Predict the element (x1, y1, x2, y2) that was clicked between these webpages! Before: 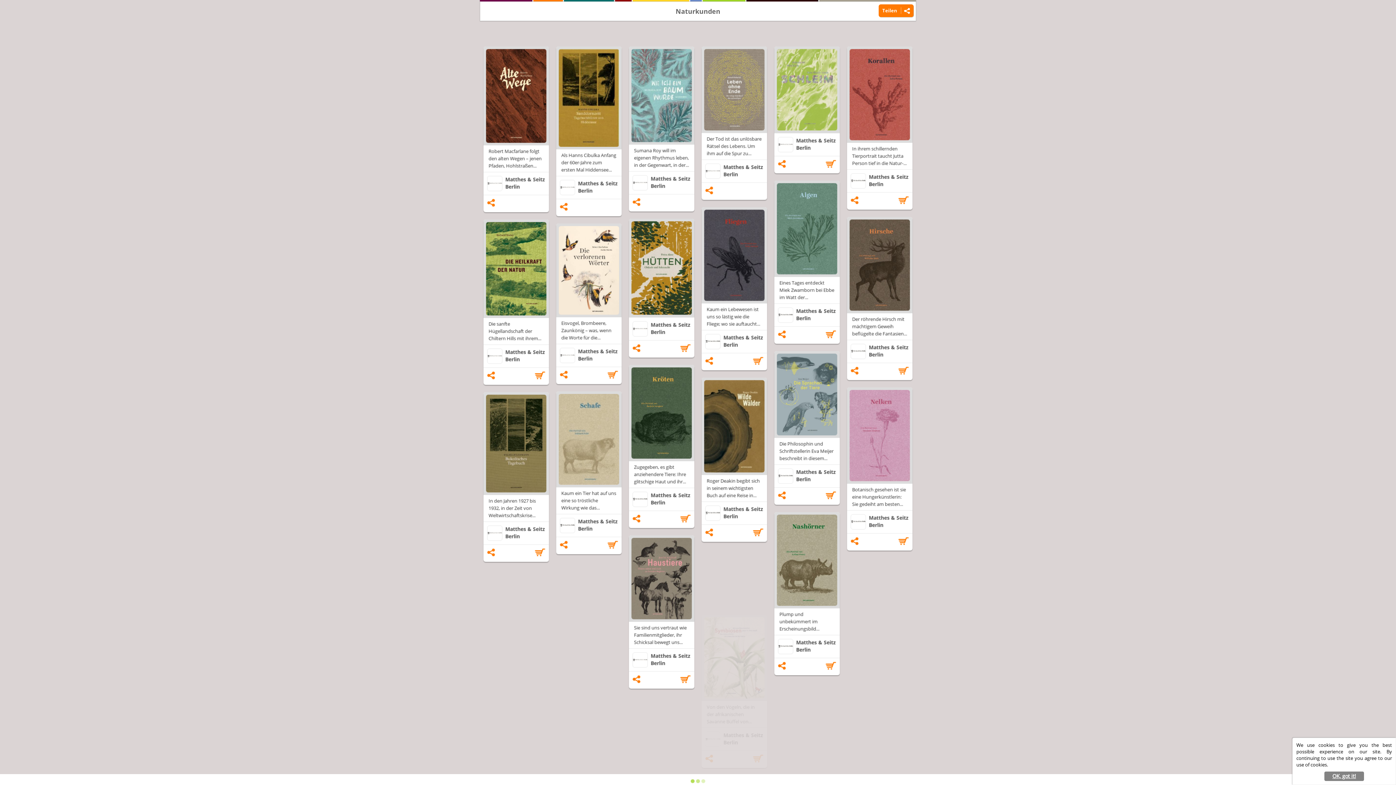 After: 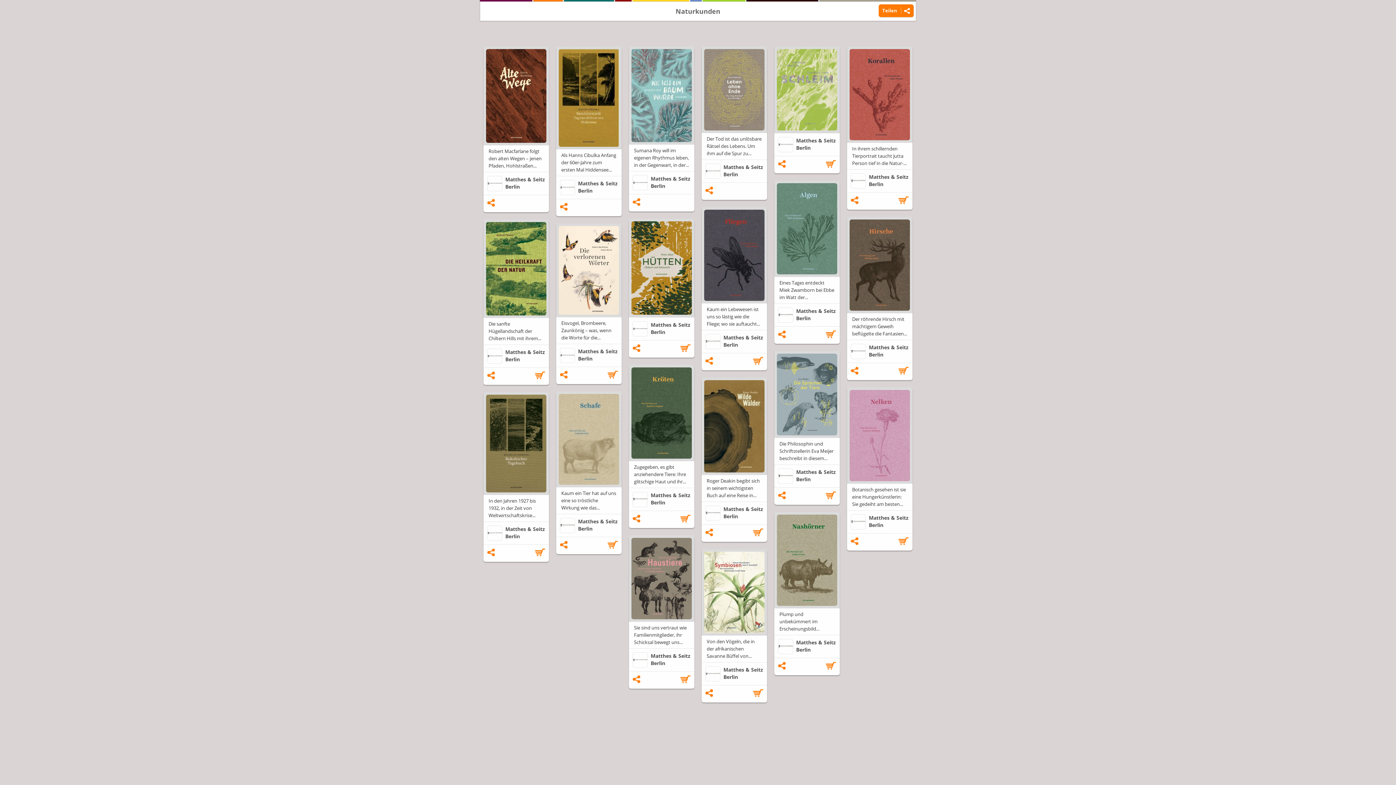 Action: label: dismiss cookie message bbox: (1324, 772, 1364, 781)